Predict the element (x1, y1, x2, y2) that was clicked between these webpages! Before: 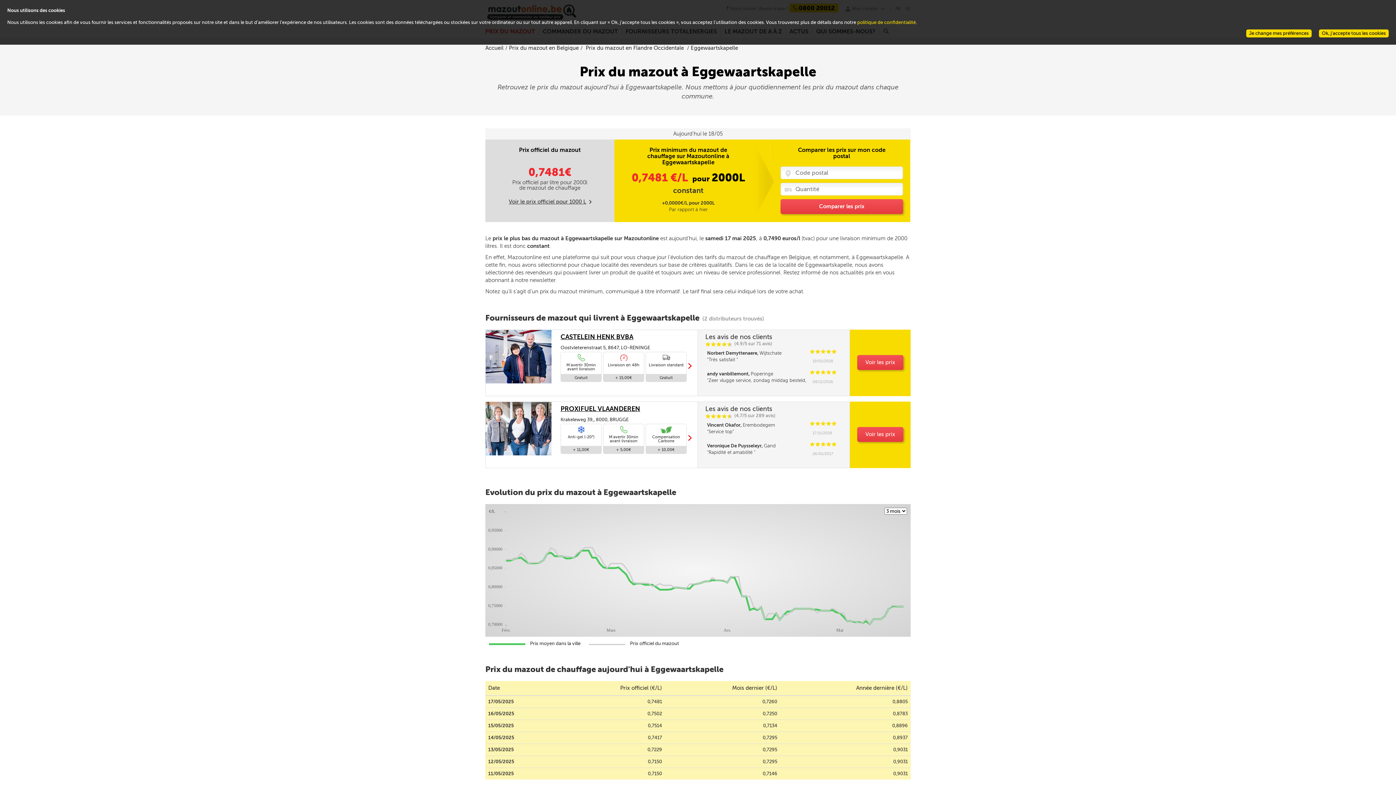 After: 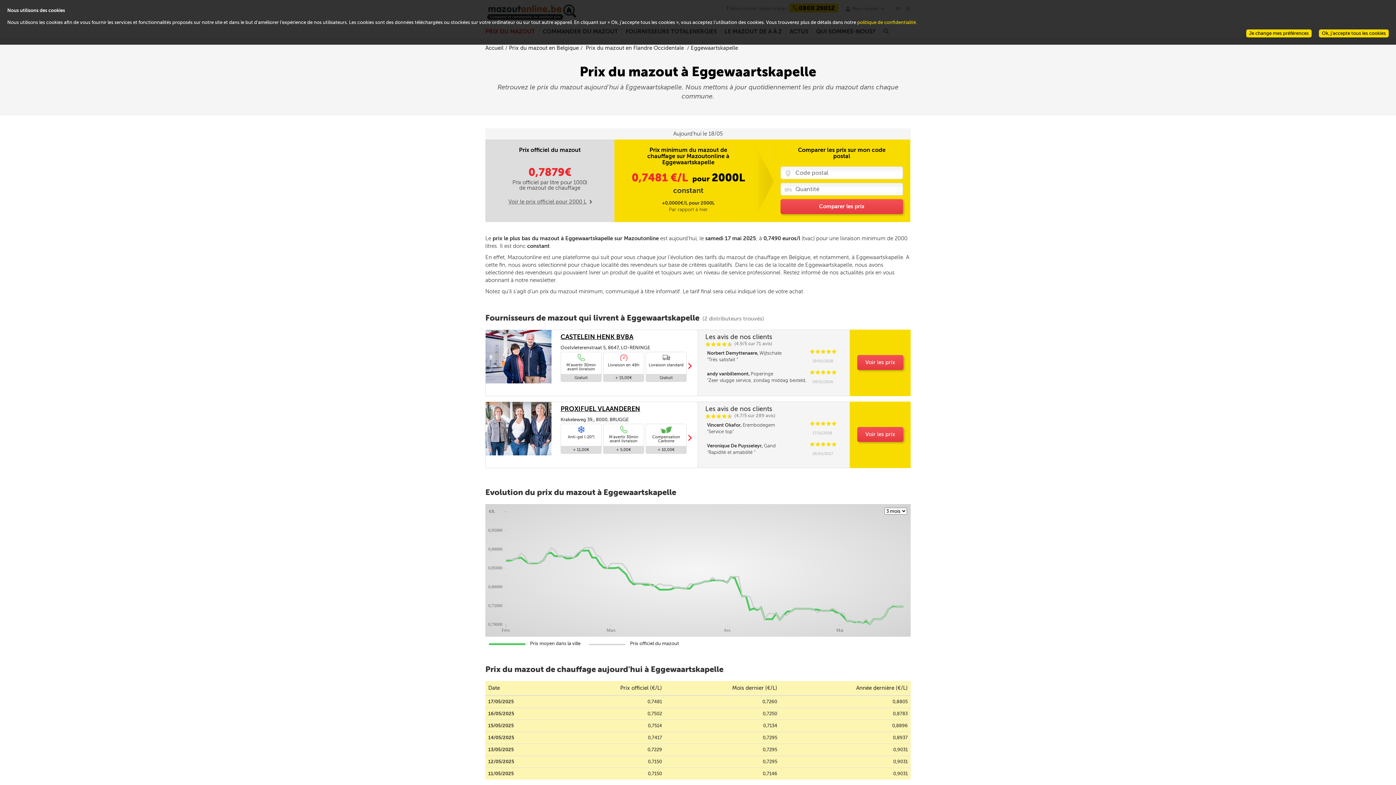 Action: label: Voir le prix officiel pour 1000 L bbox: (508, 198, 586, 205)